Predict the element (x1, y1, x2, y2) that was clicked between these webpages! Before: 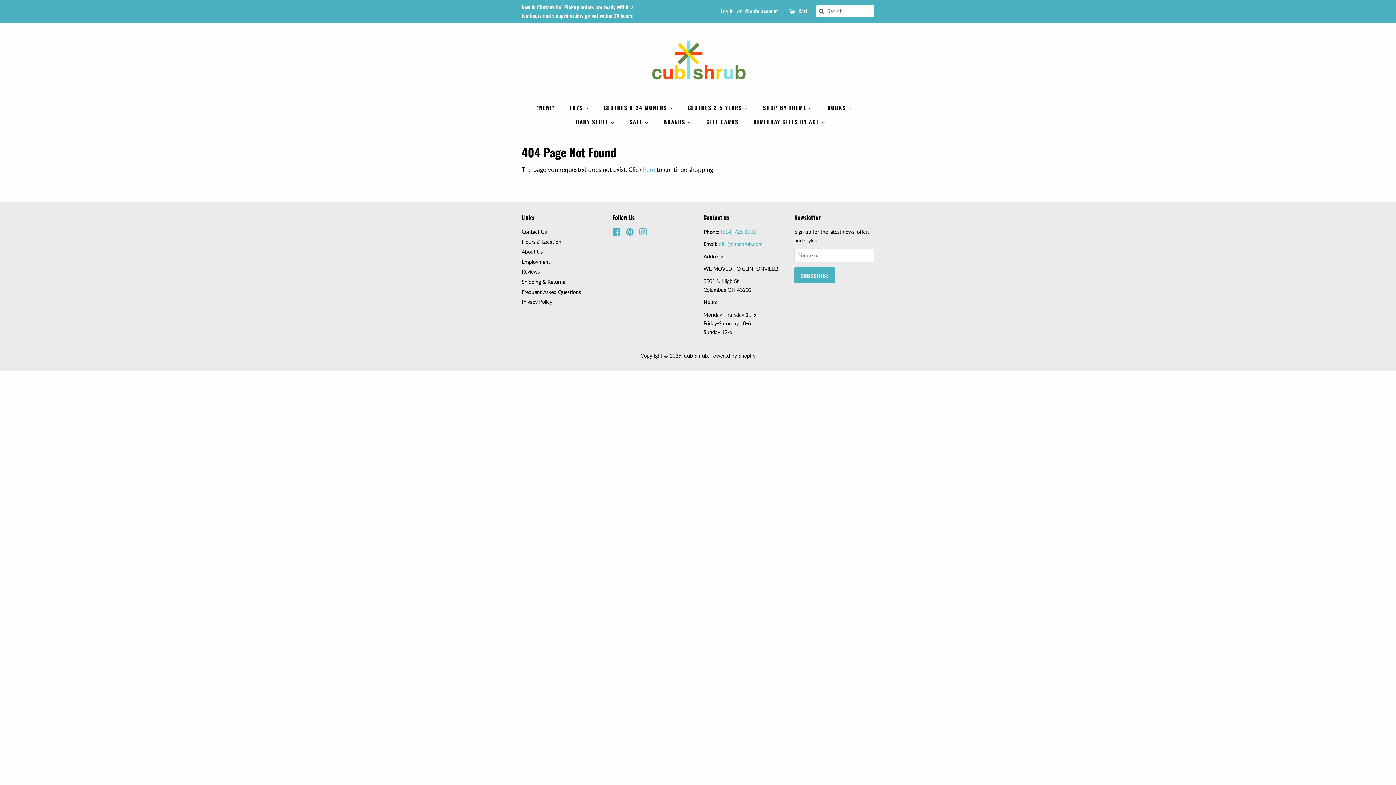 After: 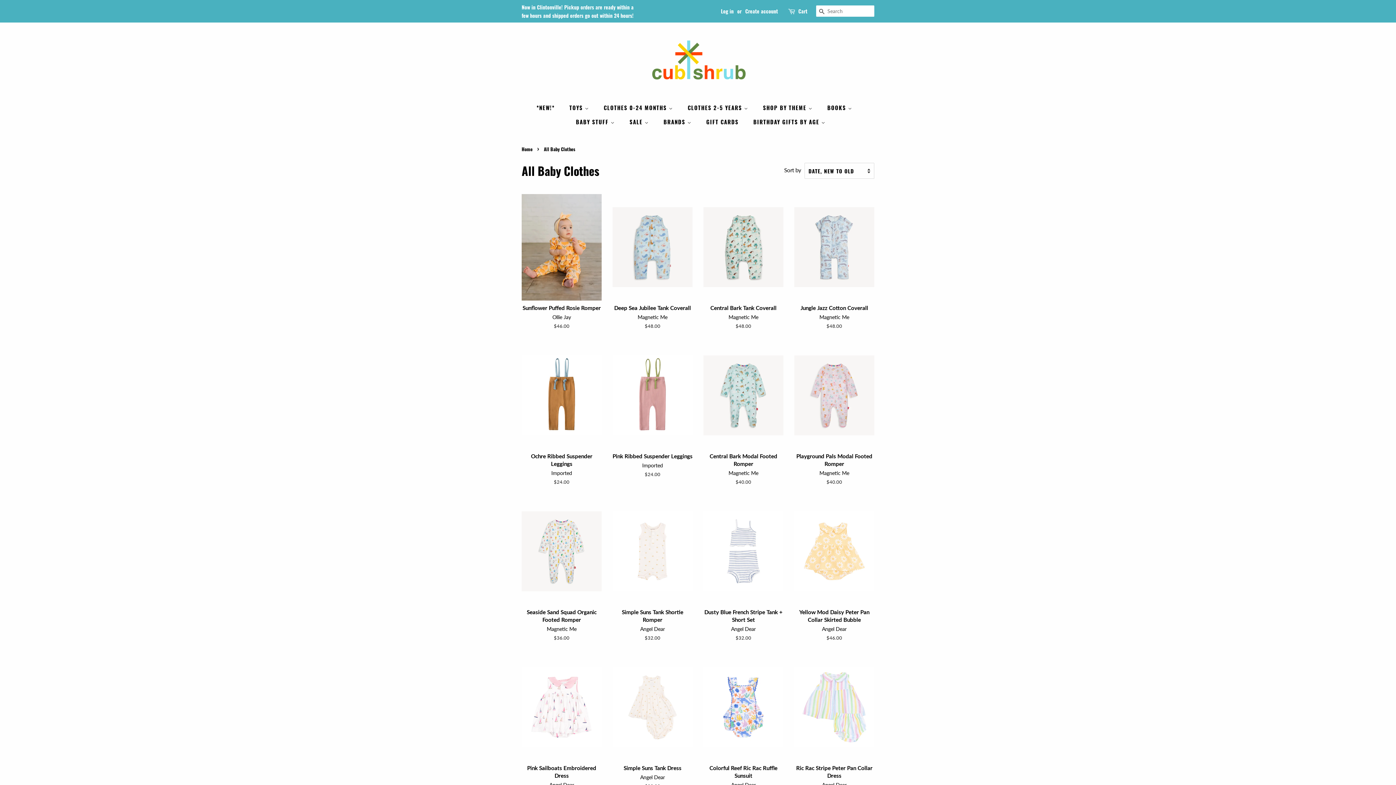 Action: label: CLOTHES 0-24 MONTHS  bbox: (598, 100, 680, 114)